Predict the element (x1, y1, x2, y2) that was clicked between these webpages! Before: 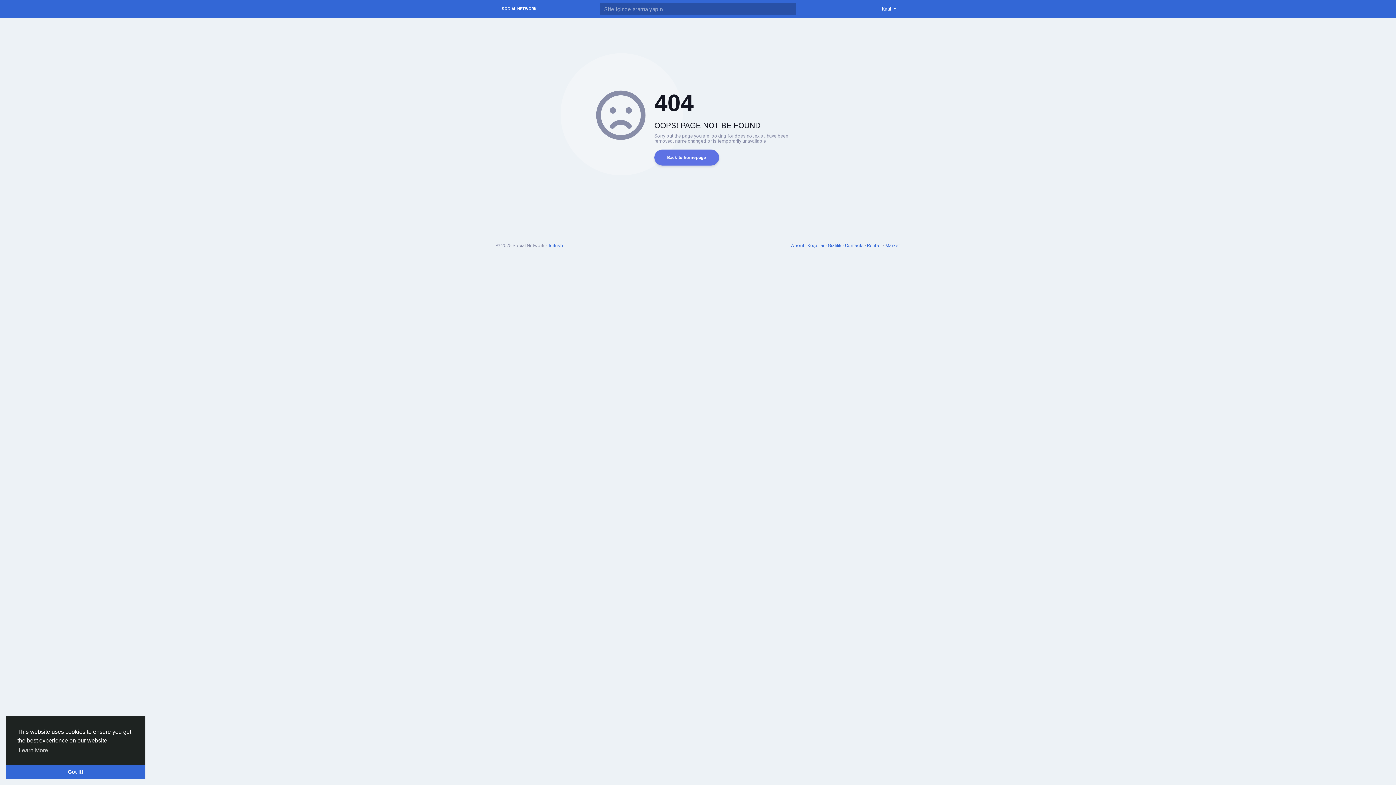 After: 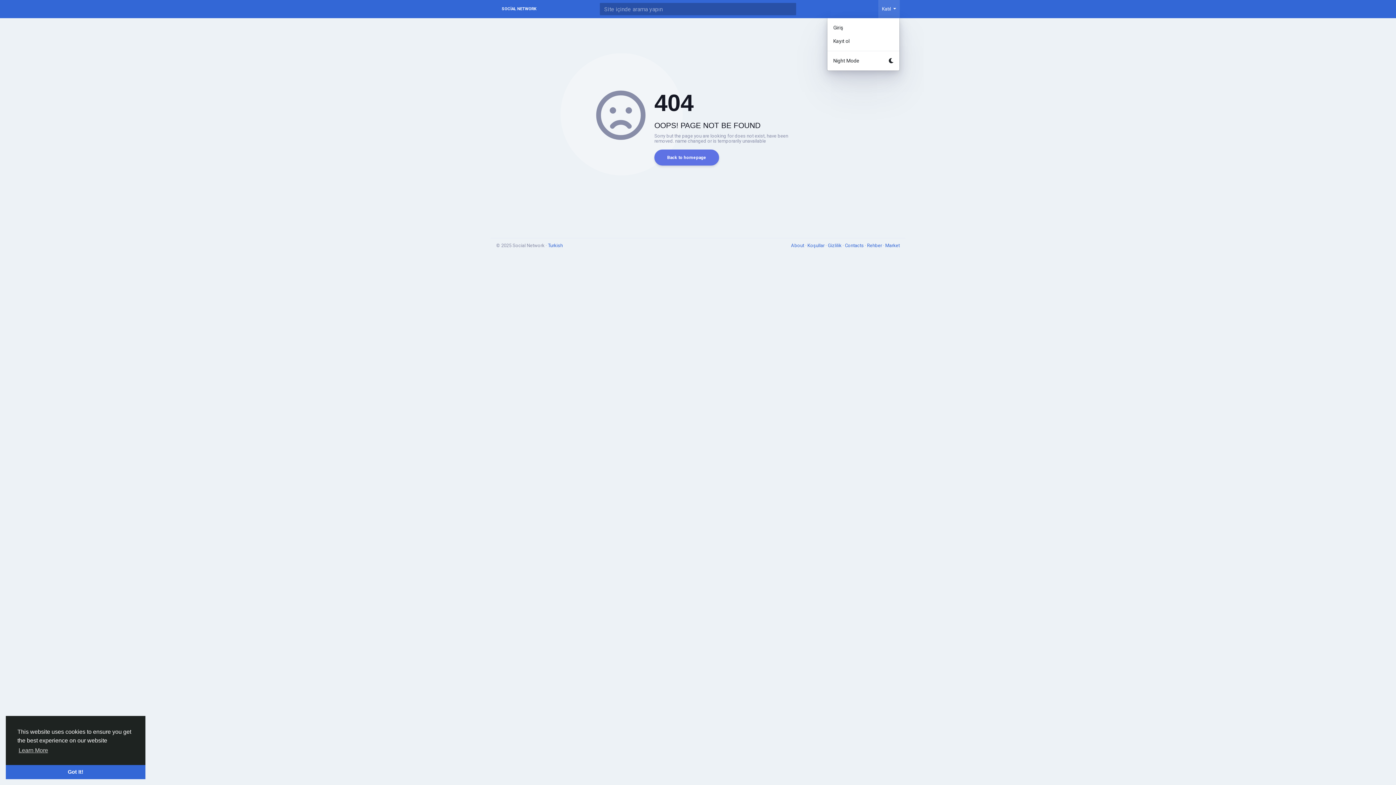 Action: bbox: (878, 0, 899, 18) label: Katıl 